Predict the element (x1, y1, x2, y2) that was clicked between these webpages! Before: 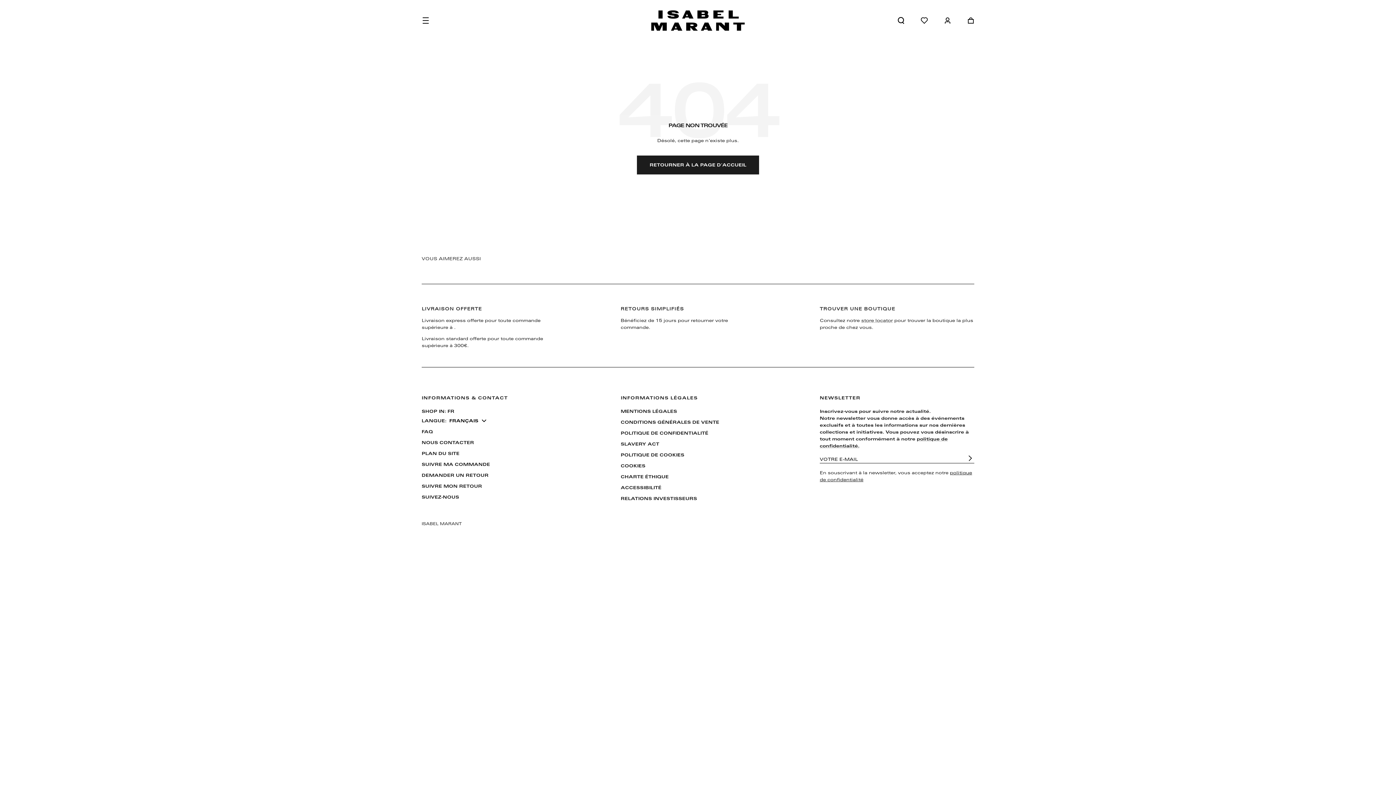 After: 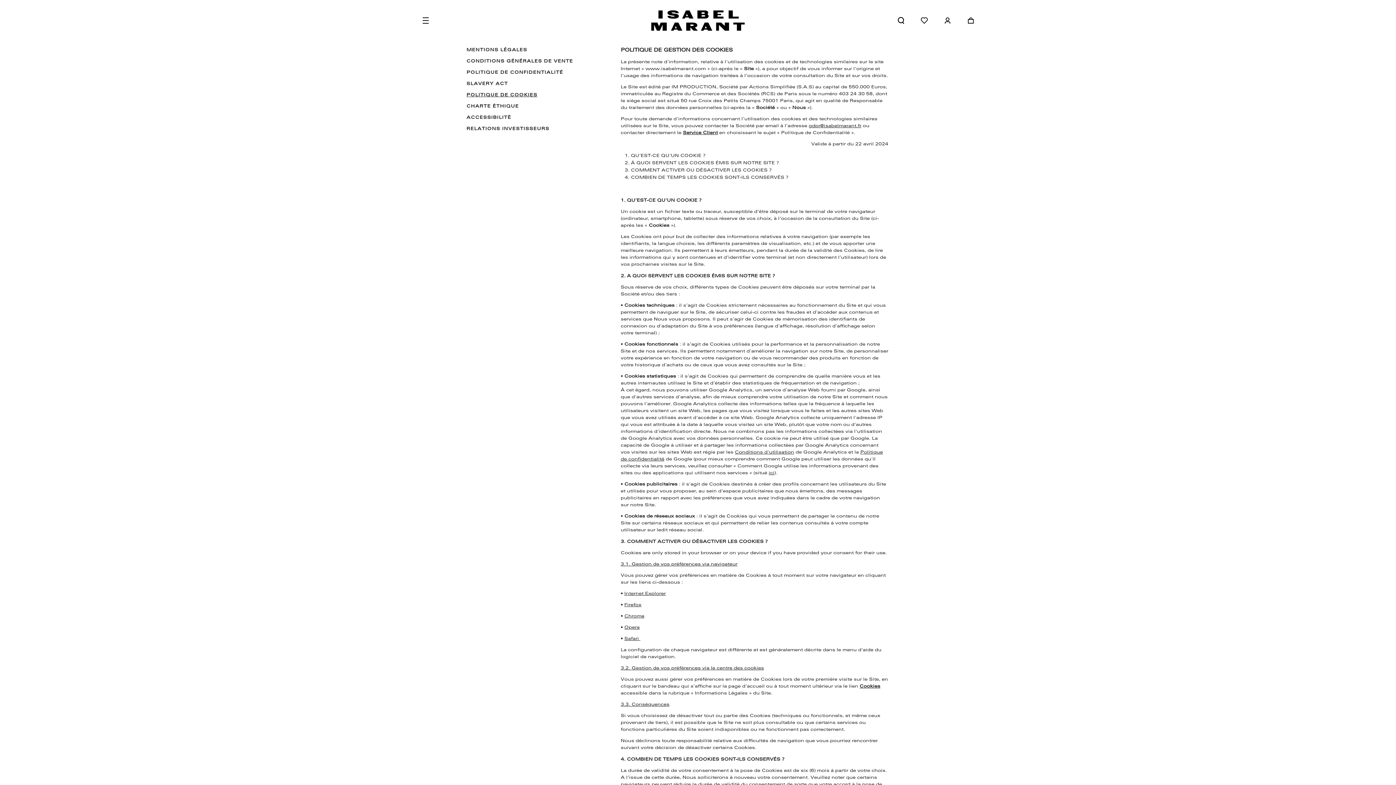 Action: bbox: (620, 451, 684, 458) label: POLITIQUE DE COOKIES